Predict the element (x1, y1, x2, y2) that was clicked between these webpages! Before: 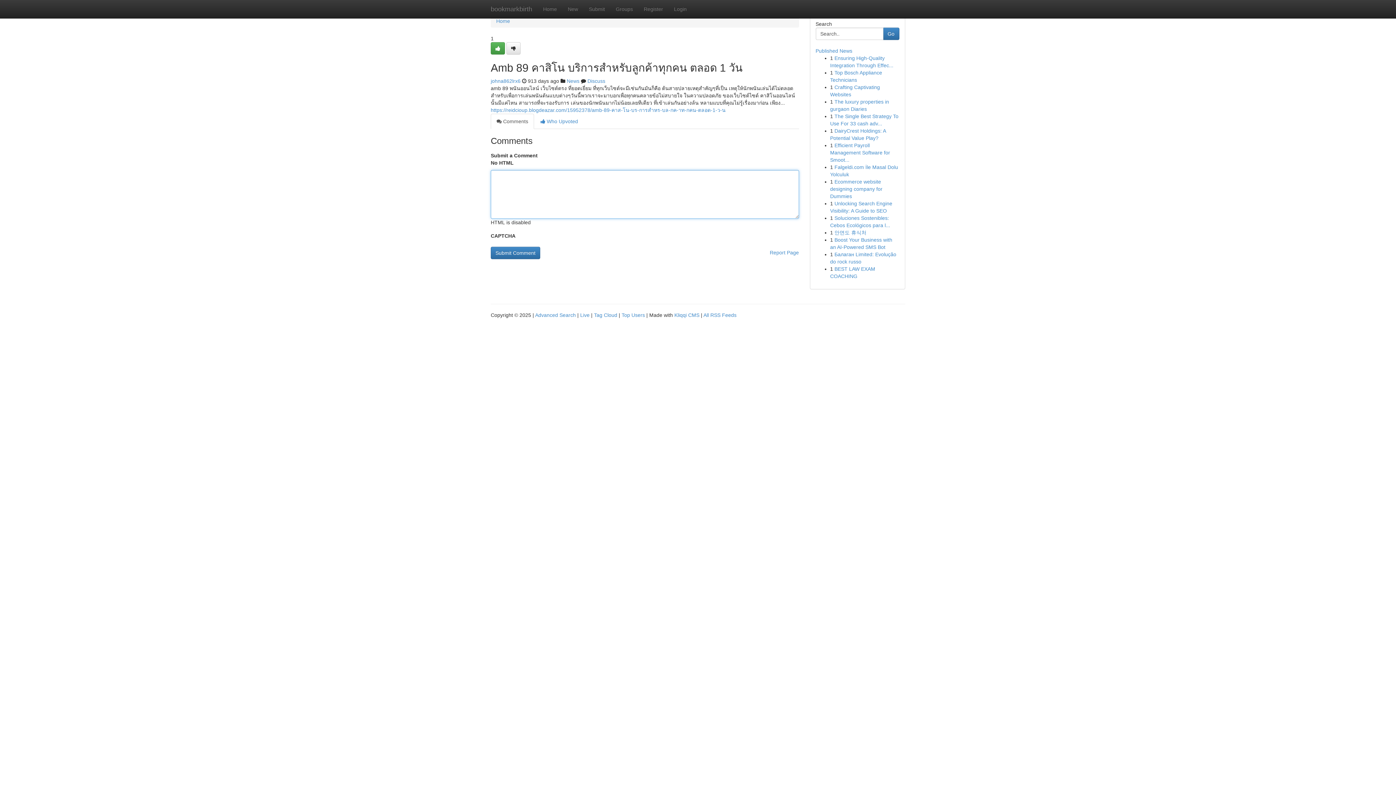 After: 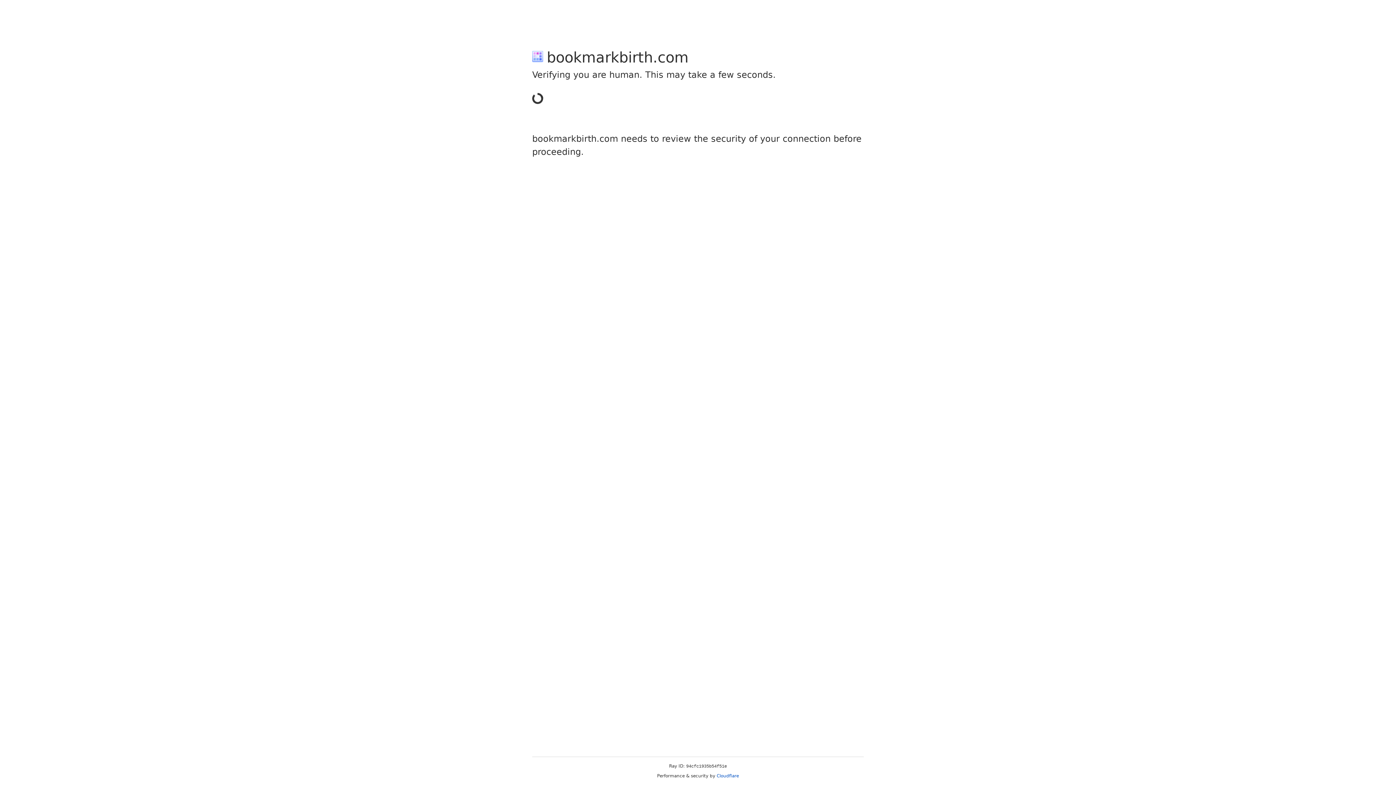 Action: bbox: (490, 42, 505, 54)